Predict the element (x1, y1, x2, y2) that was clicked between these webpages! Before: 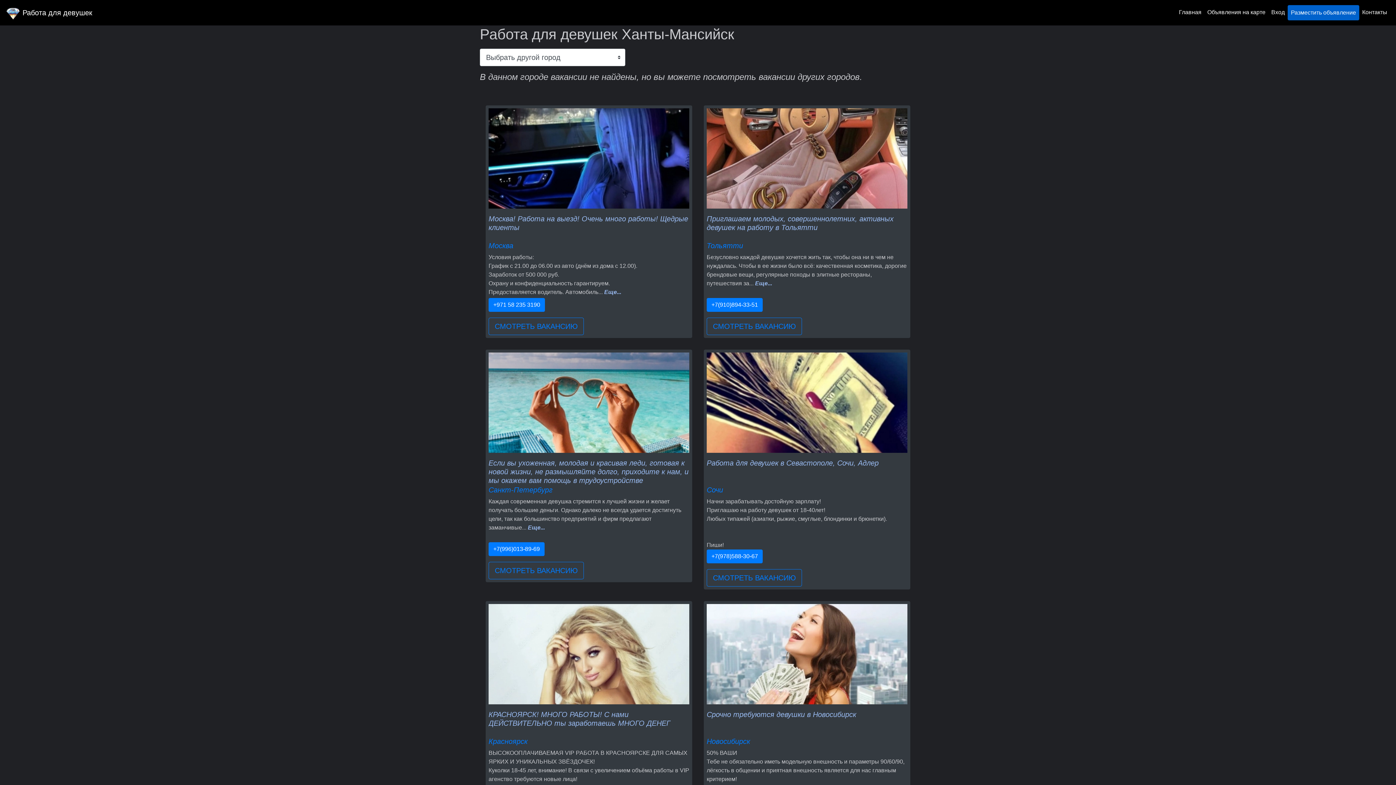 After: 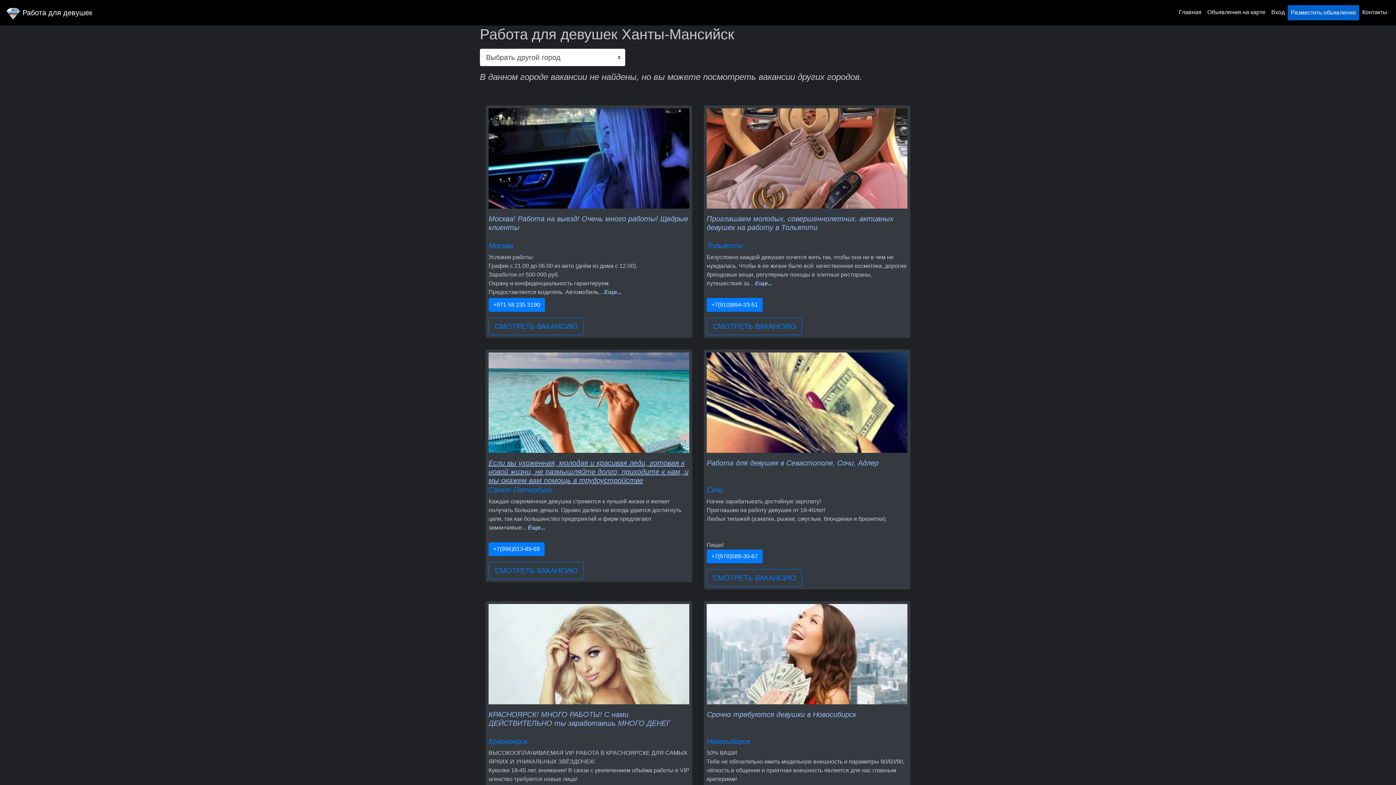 Action: bbox: (488, 459, 688, 484) label: Если вы ухоженная, молодая и красивая леди, готовая к новой жизни, не размышляйте долго, приходите к нам, и мы окажем вам помощь в трудоустройстве